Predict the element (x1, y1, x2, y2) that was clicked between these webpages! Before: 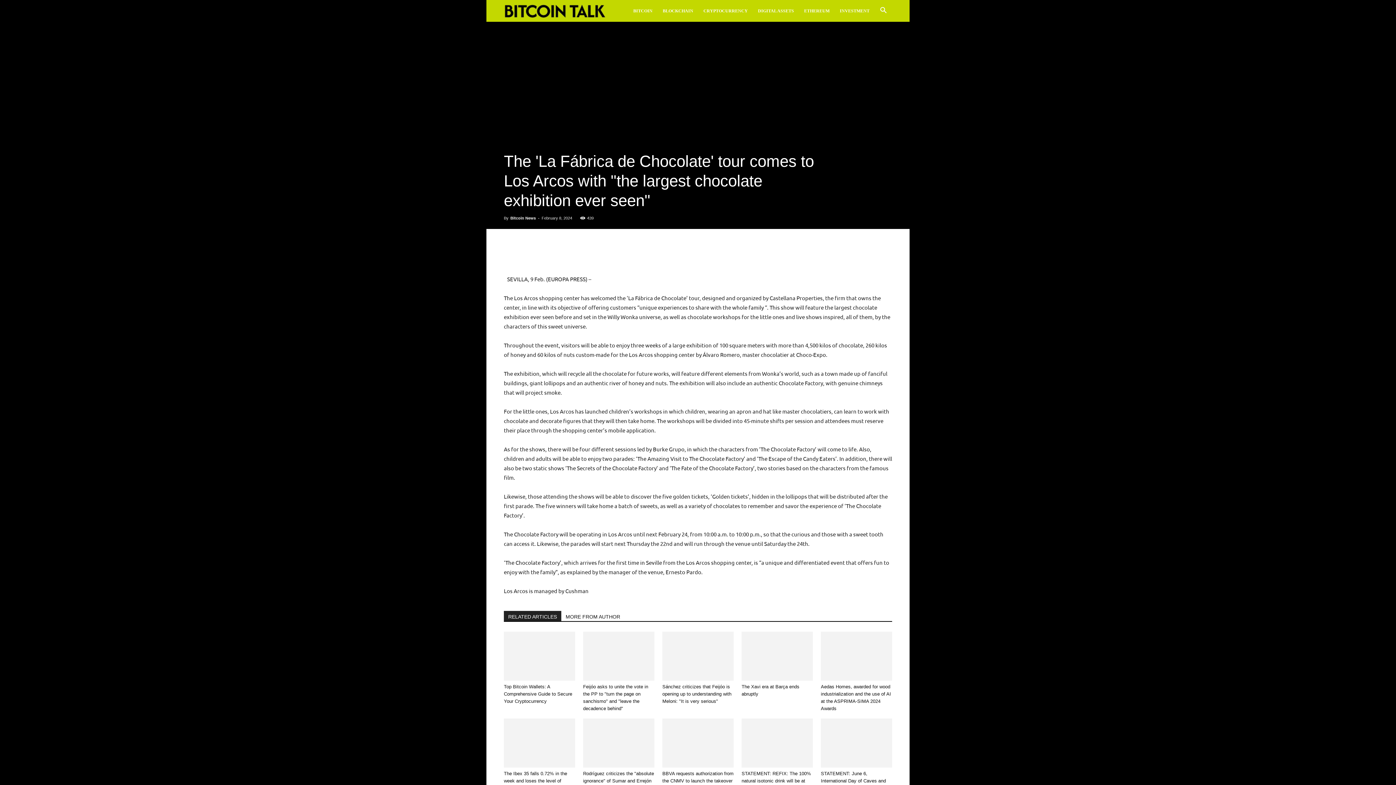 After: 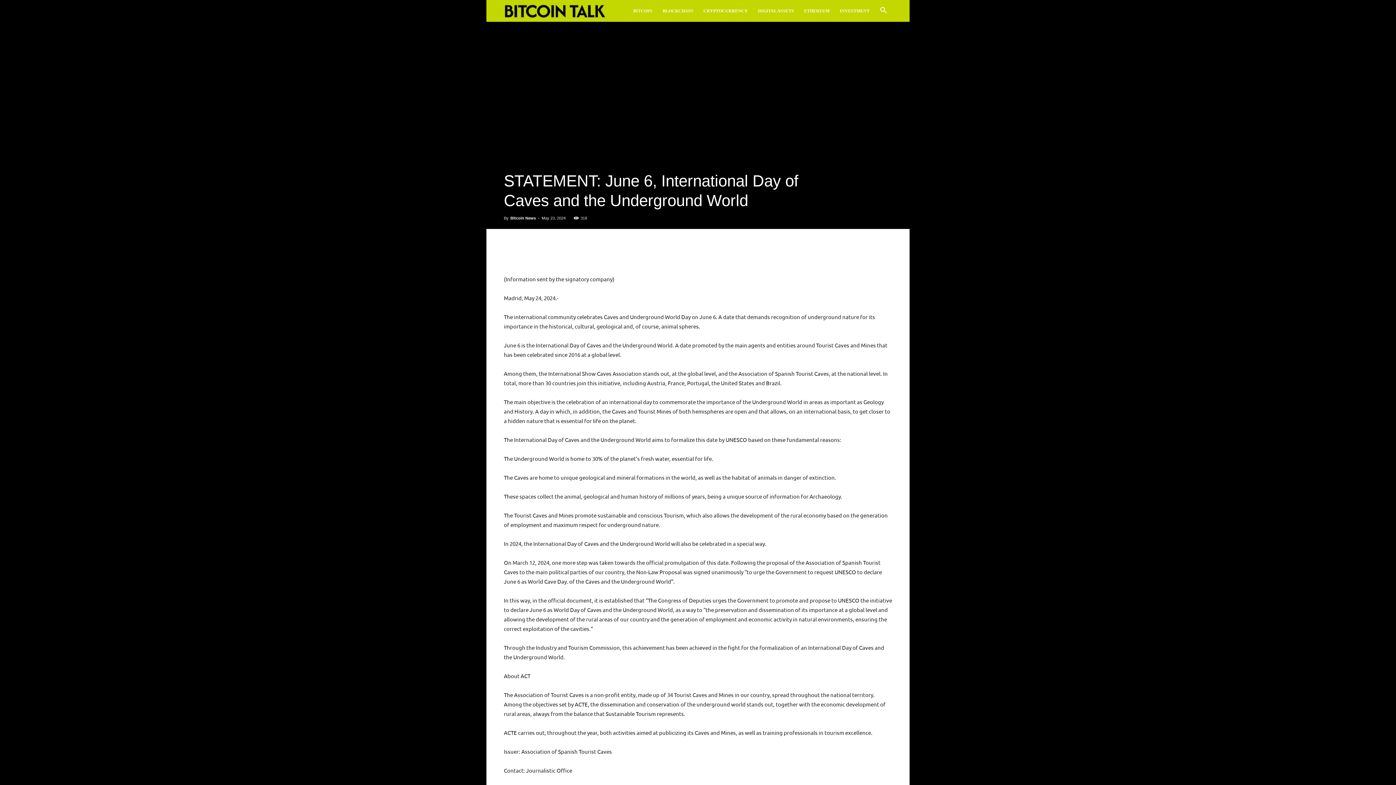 Action: bbox: (821, 718, 892, 767)